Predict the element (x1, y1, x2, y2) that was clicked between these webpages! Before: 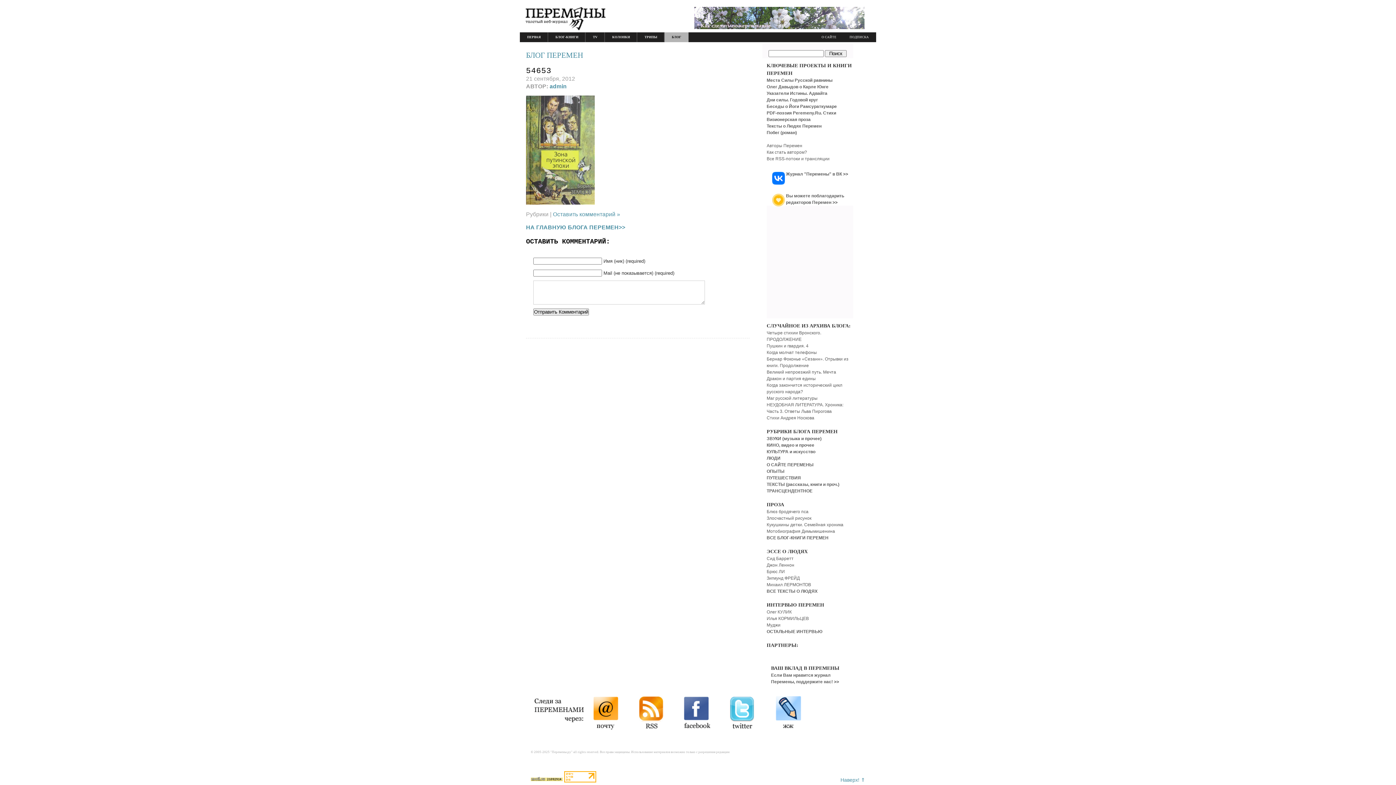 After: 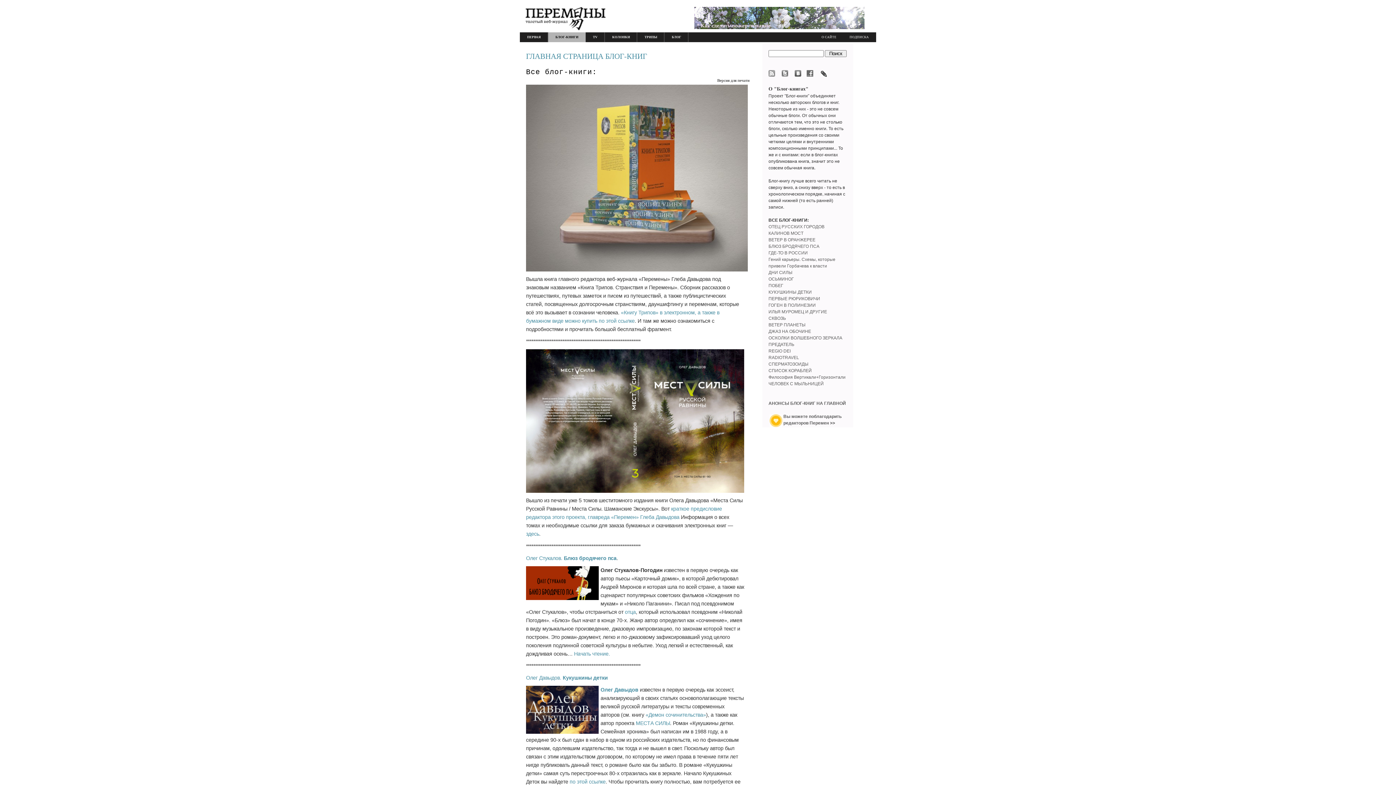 Action: label: БЛОГ-КНИГИ bbox: (548, 32, 585, 42)